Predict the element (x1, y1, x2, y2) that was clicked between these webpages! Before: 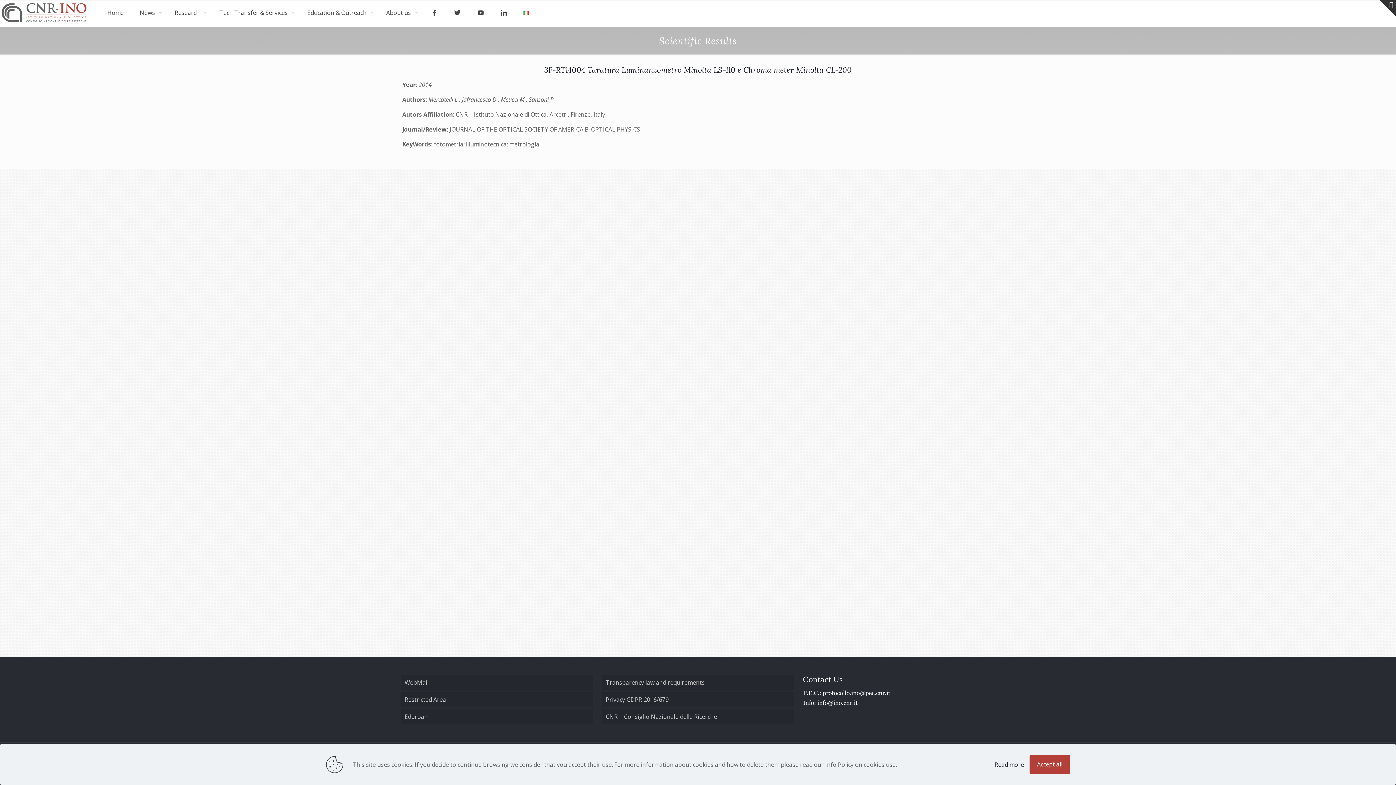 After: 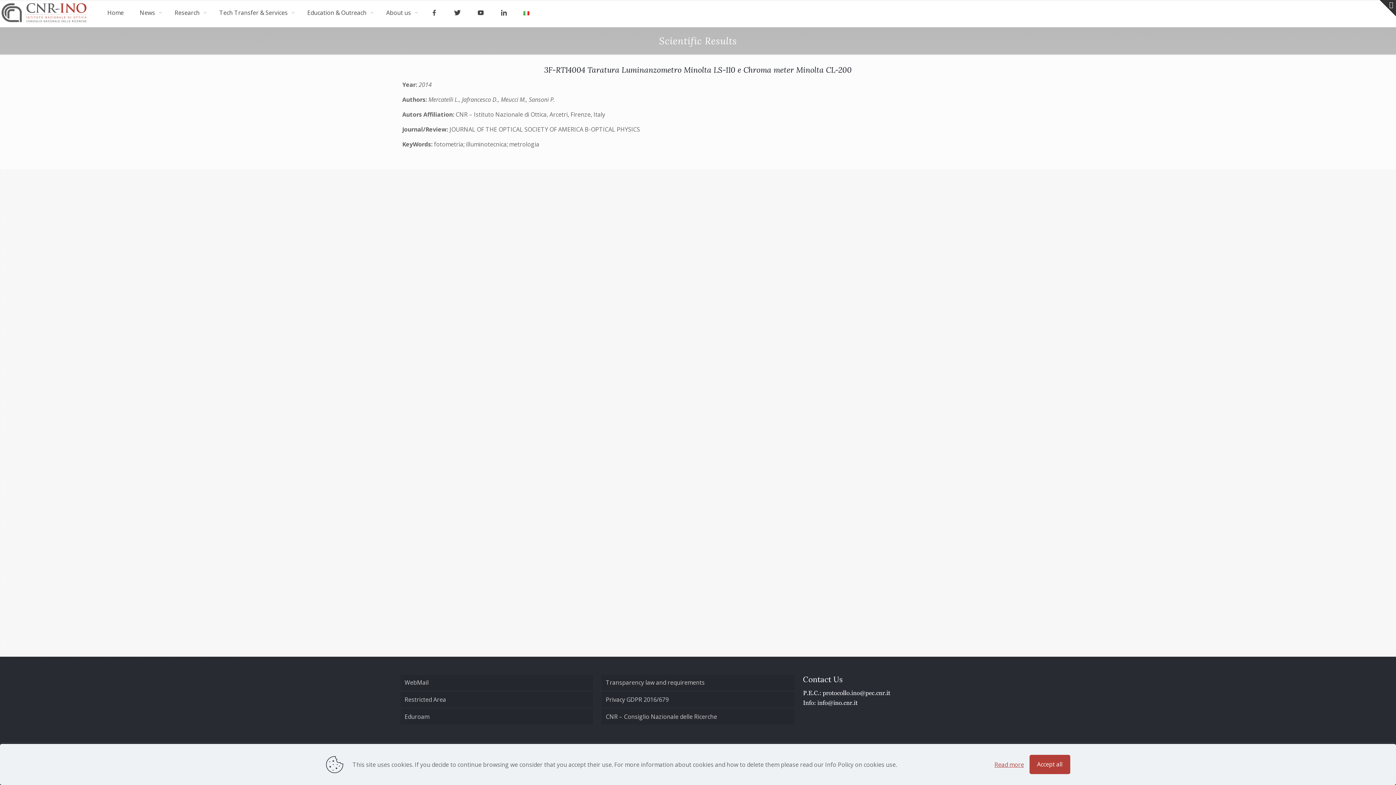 Action: label: Read more bbox: (994, 760, 1024, 769)